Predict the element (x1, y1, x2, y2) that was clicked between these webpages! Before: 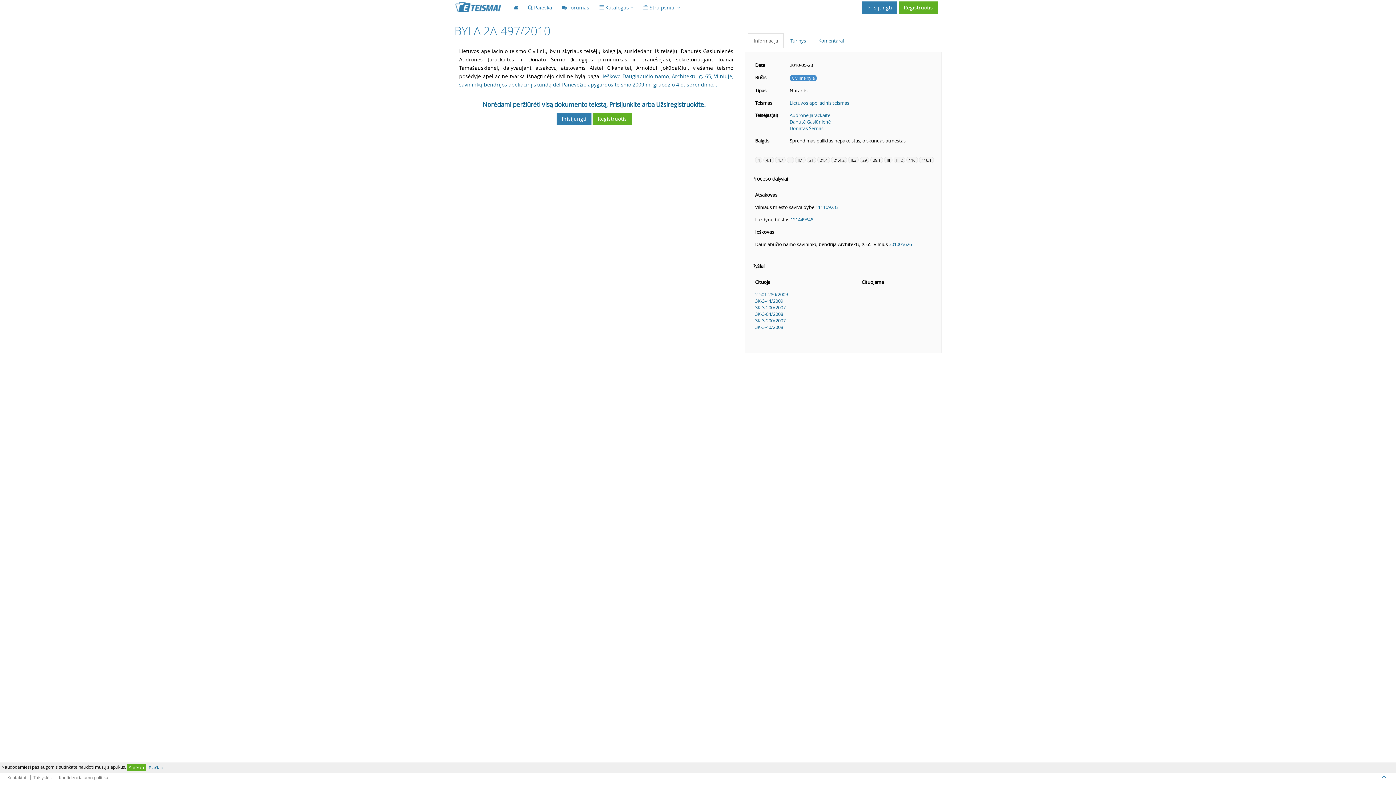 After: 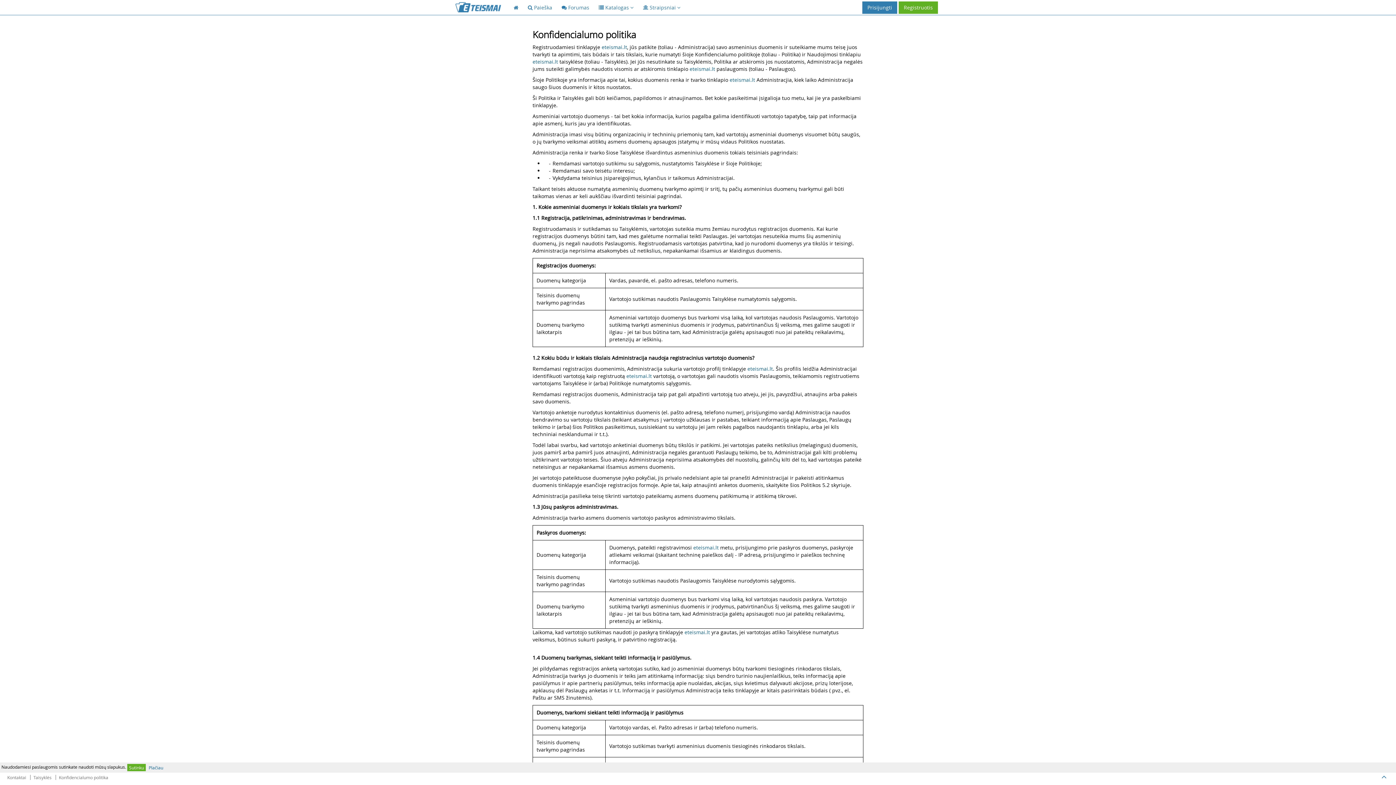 Action: label: Konfidencialumo politika bbox: (55, 775, 111, 780)